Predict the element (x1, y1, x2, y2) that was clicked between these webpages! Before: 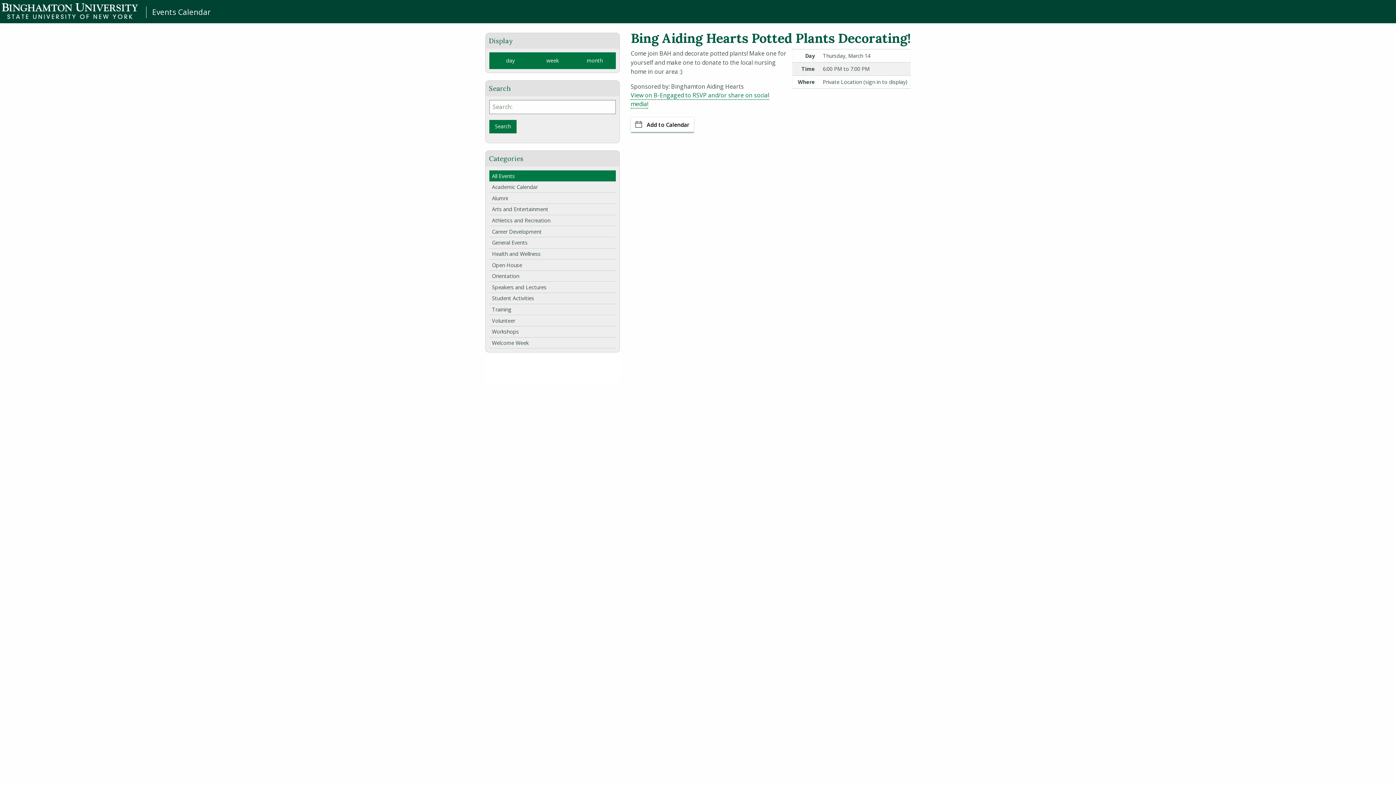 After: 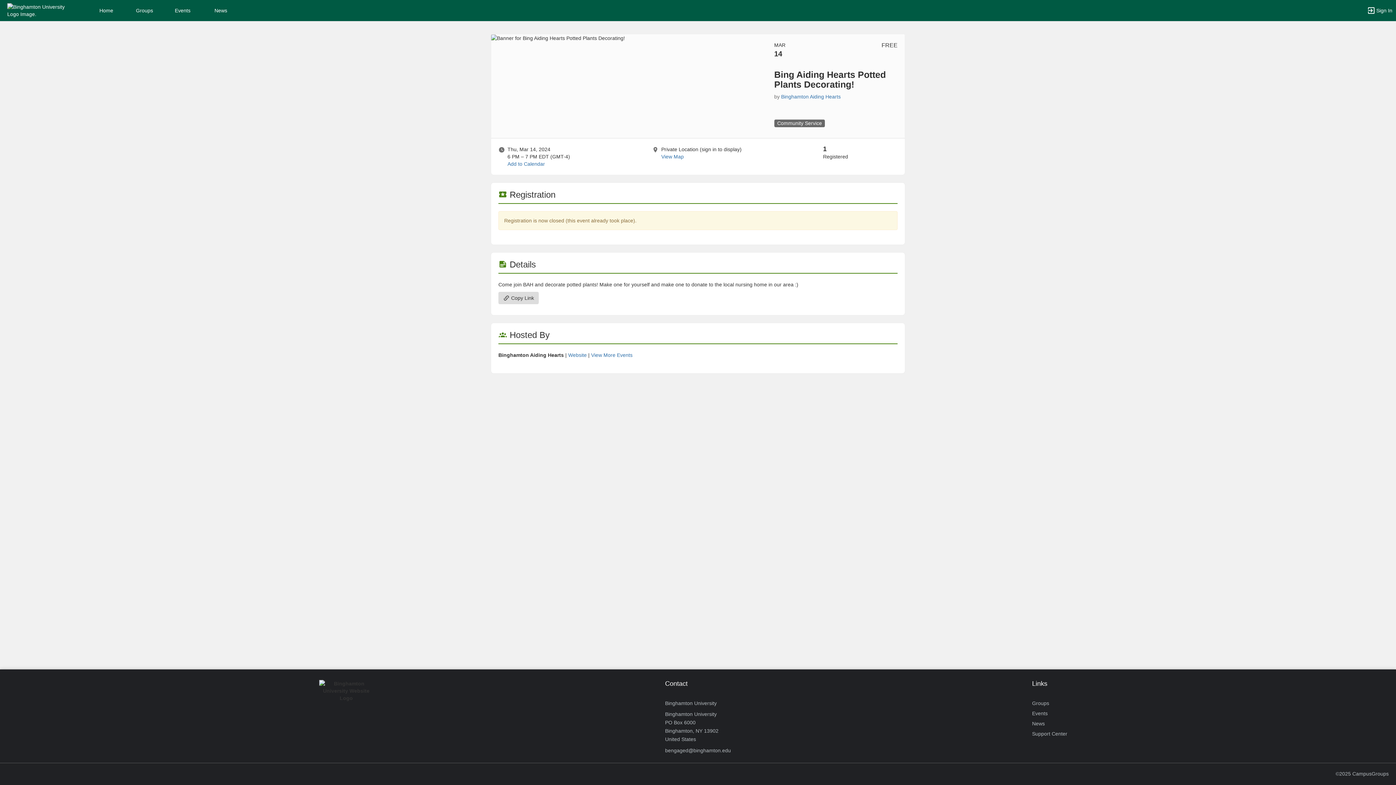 Action: bbox: (630, 91, 769, 108) label: View on B-Engaged to RSVP and/or share on social media!